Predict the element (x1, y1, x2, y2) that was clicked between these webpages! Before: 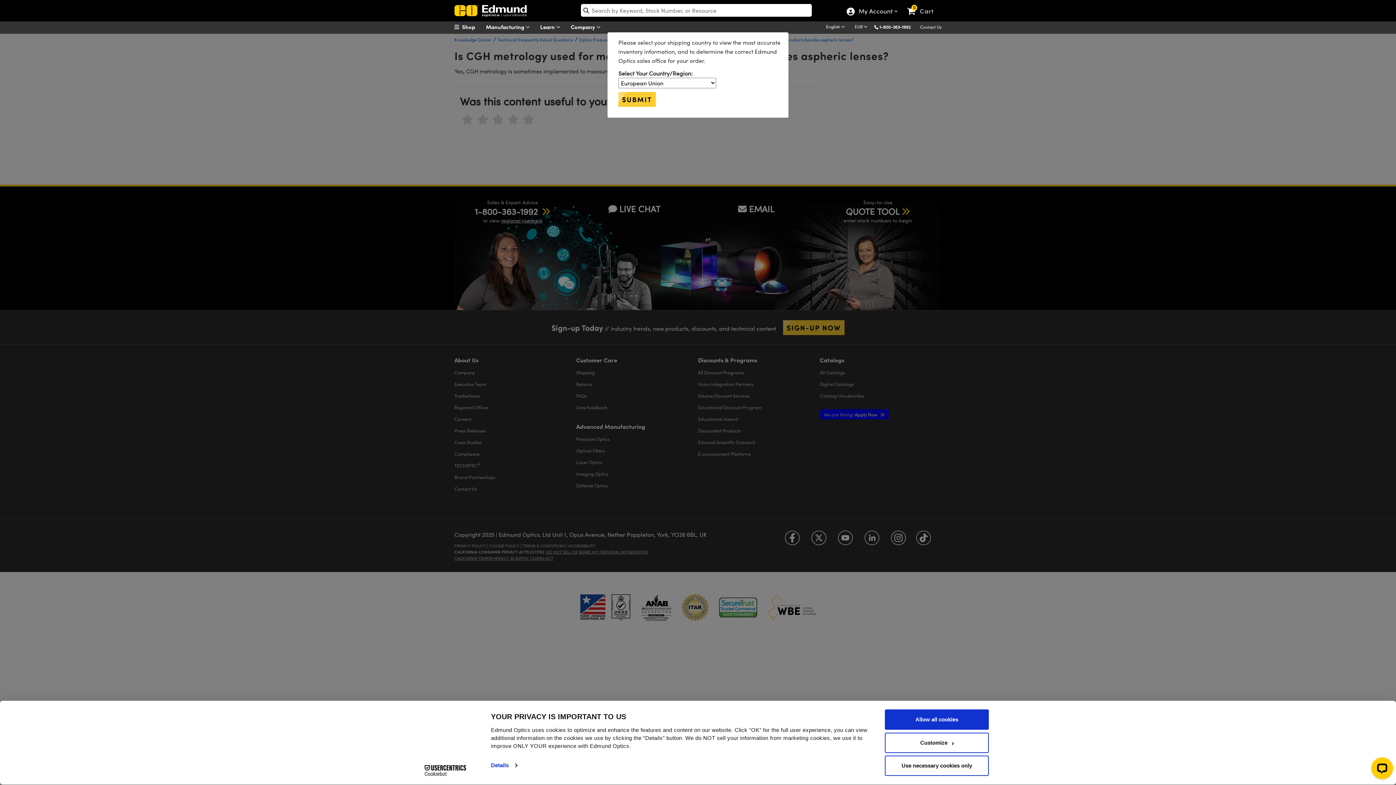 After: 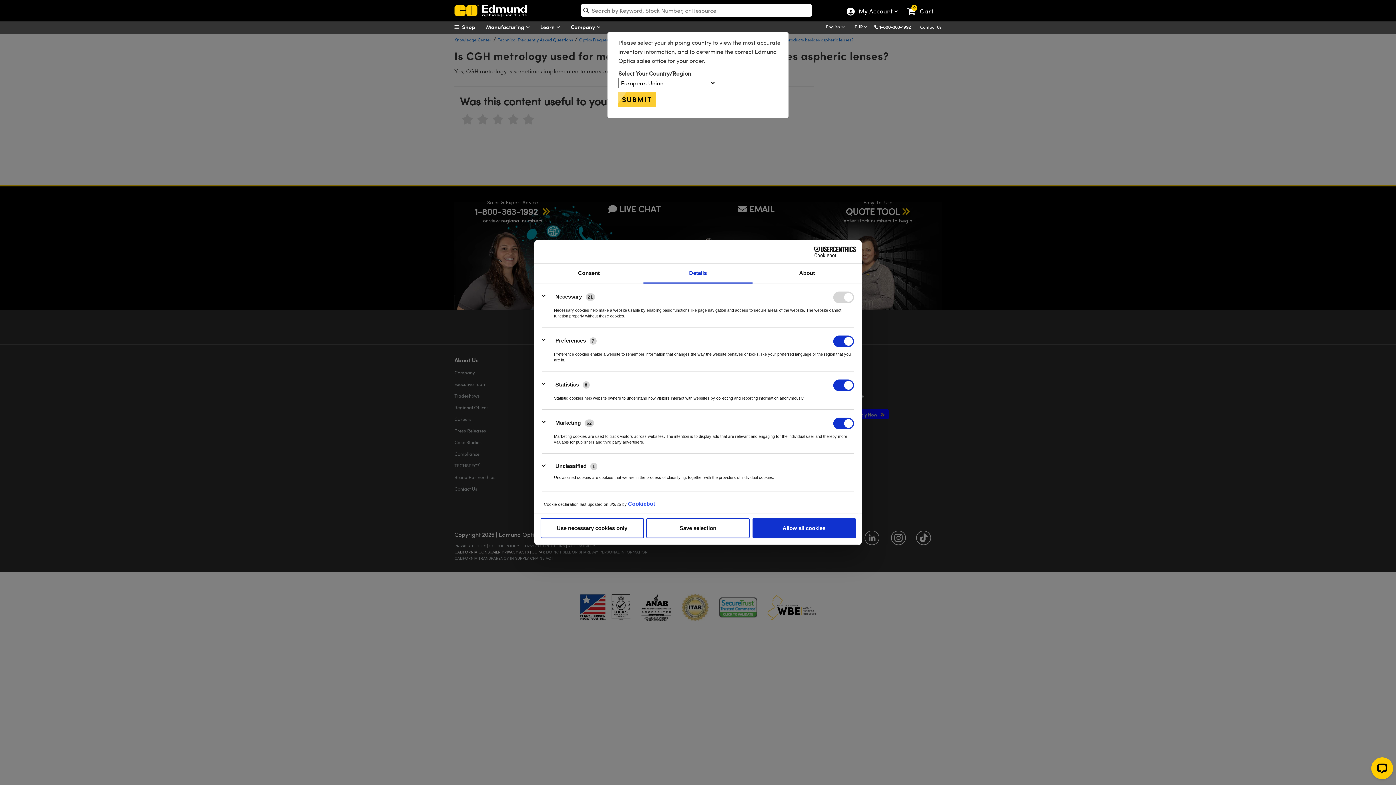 Action: label: Customize bbox: (885, 732, 989, 753)